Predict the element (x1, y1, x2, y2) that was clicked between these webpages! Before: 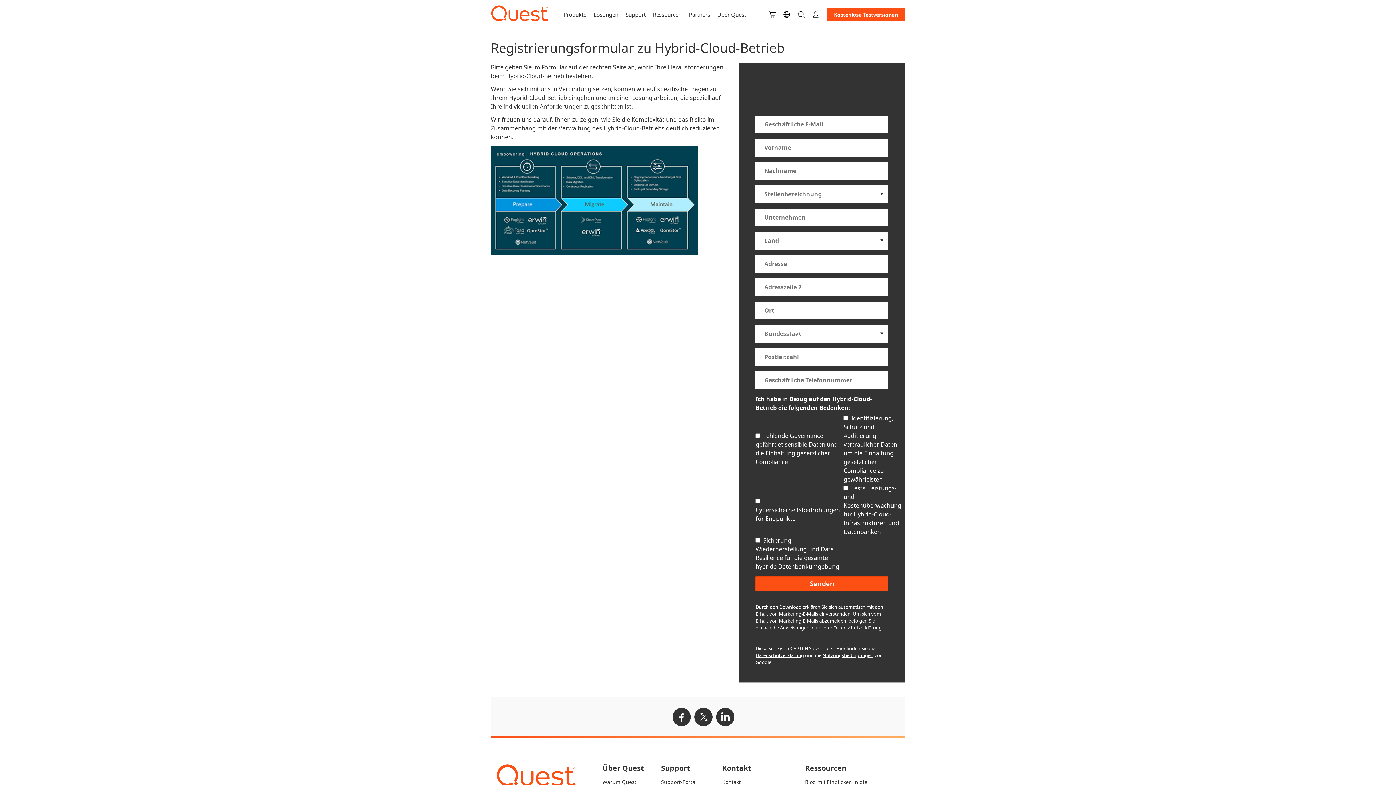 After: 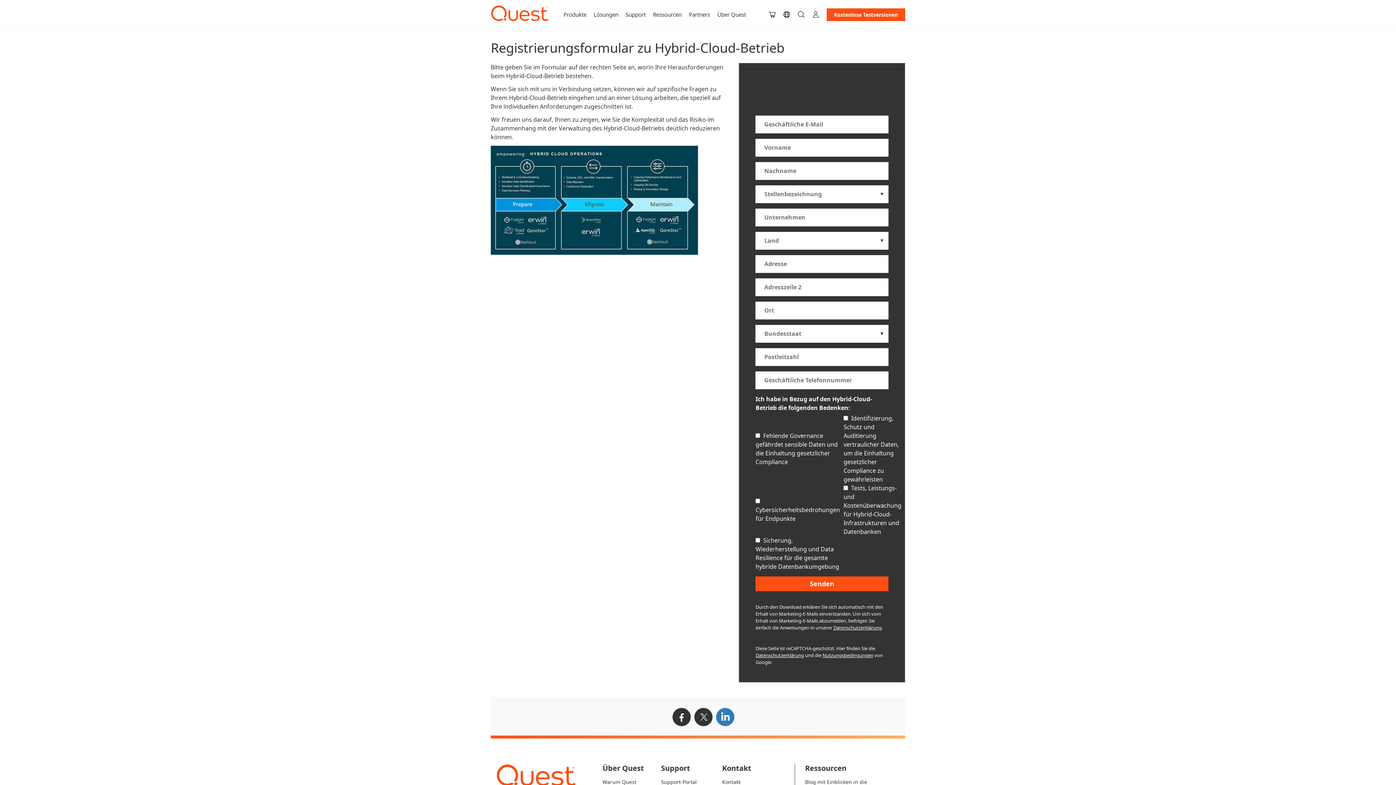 Action: bbox: (716, 708, 734, 726)